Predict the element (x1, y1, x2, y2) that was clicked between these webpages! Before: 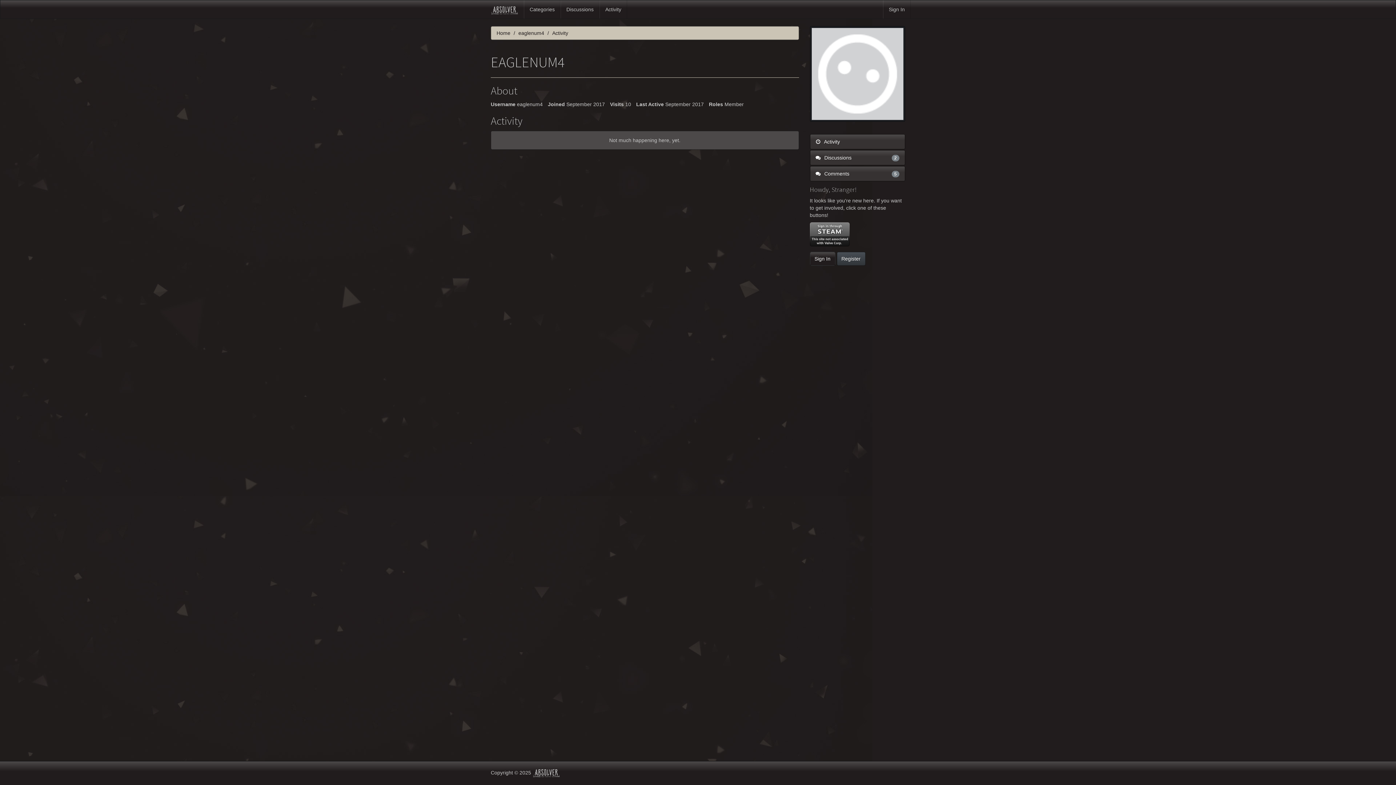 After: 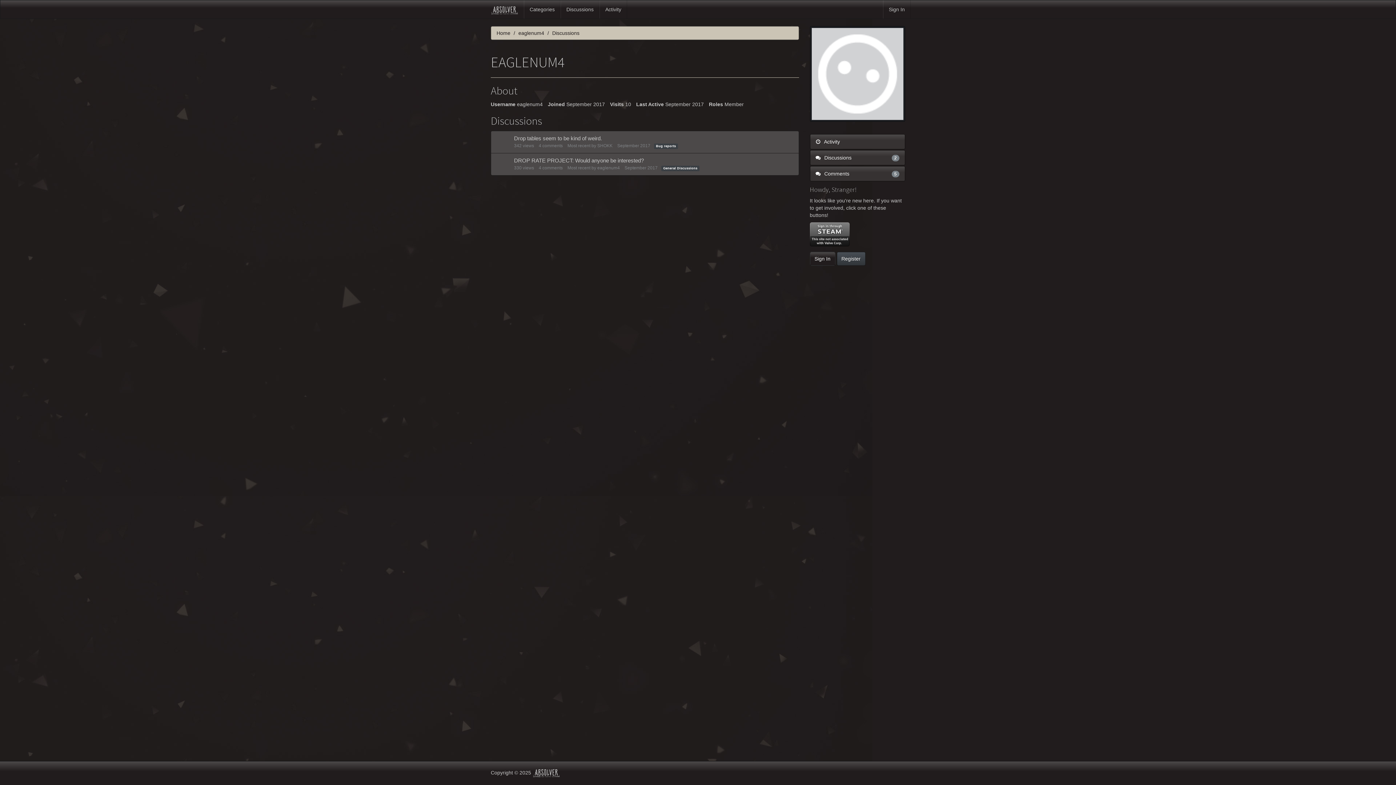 Action: bbox: (810, 150, 905, 165) label:  Discussions
2